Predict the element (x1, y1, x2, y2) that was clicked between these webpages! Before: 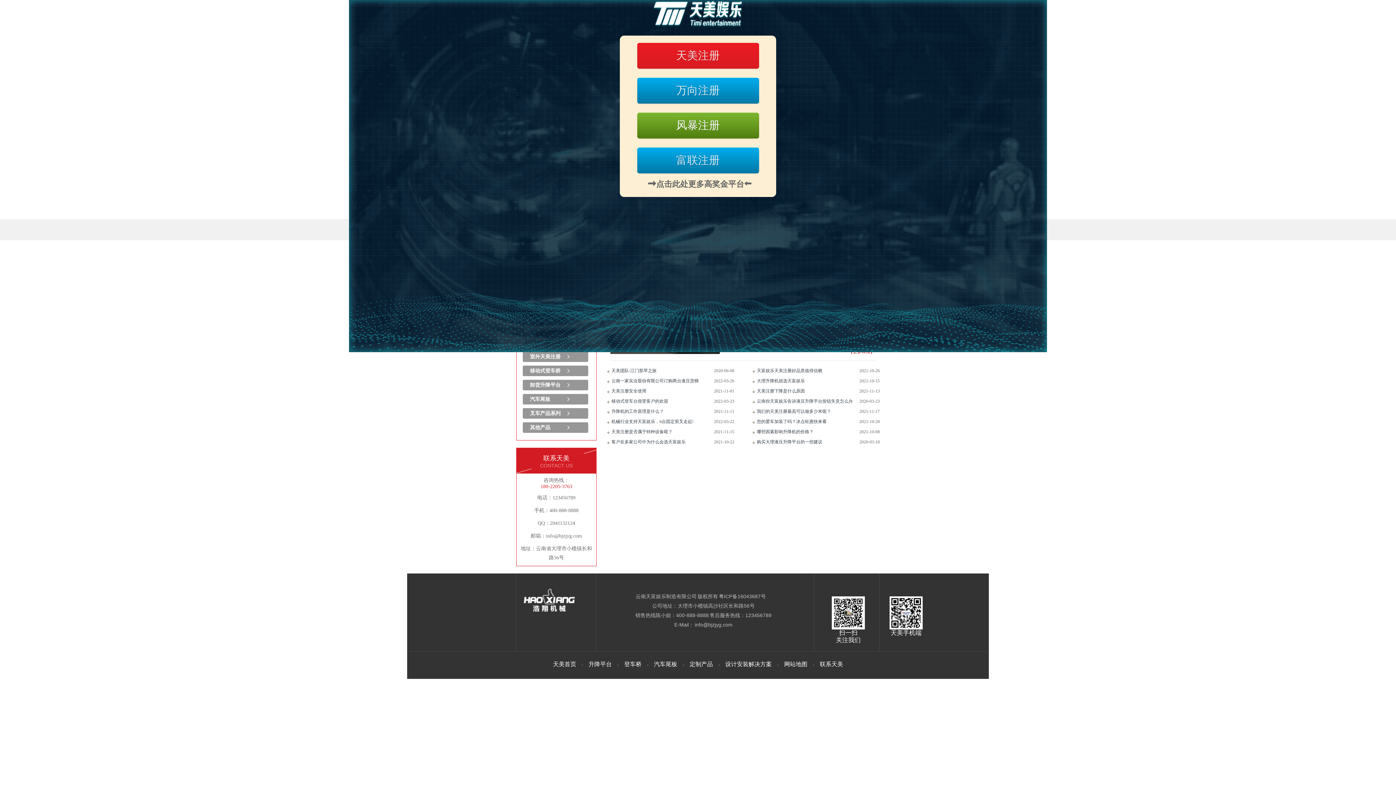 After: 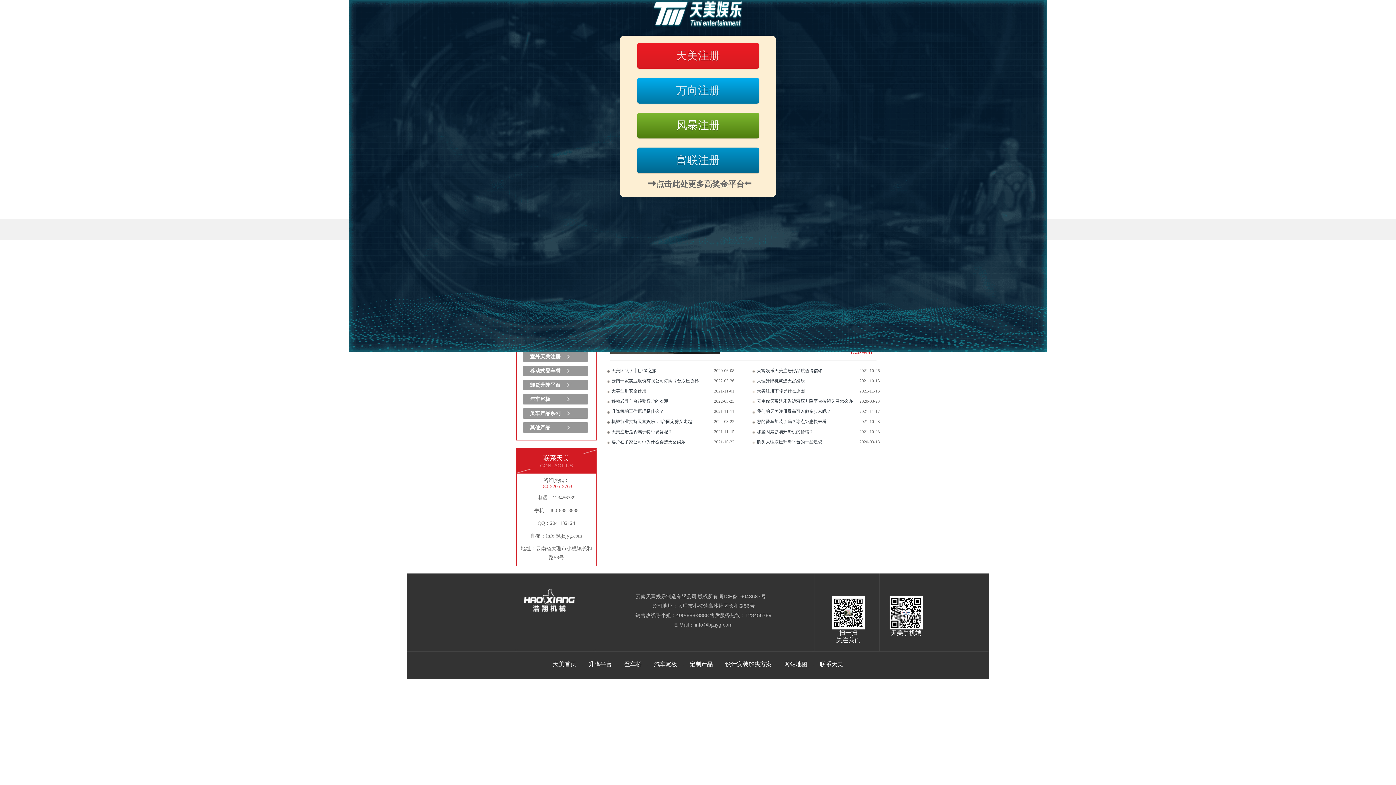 Action: bbox: (637, 147, 759, 173) label: 富联注册